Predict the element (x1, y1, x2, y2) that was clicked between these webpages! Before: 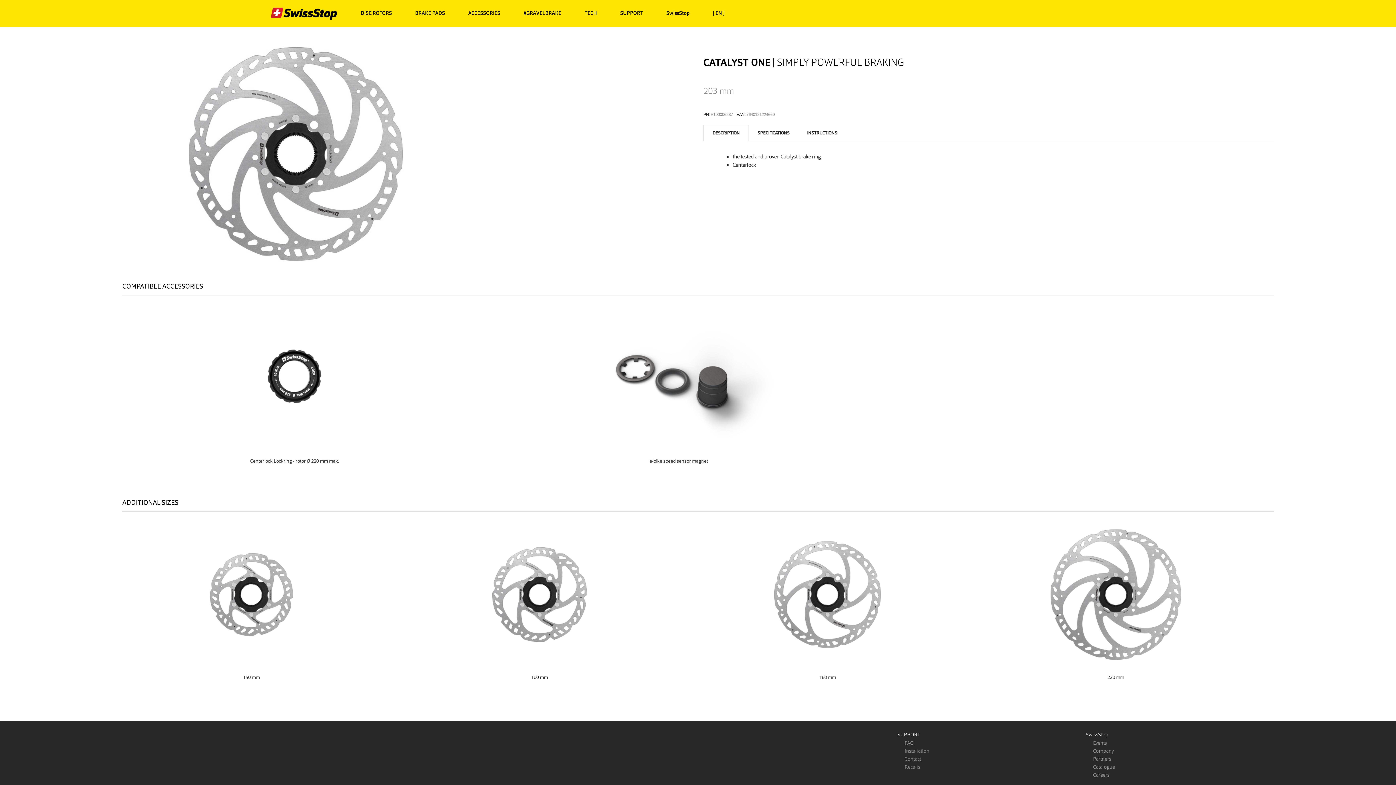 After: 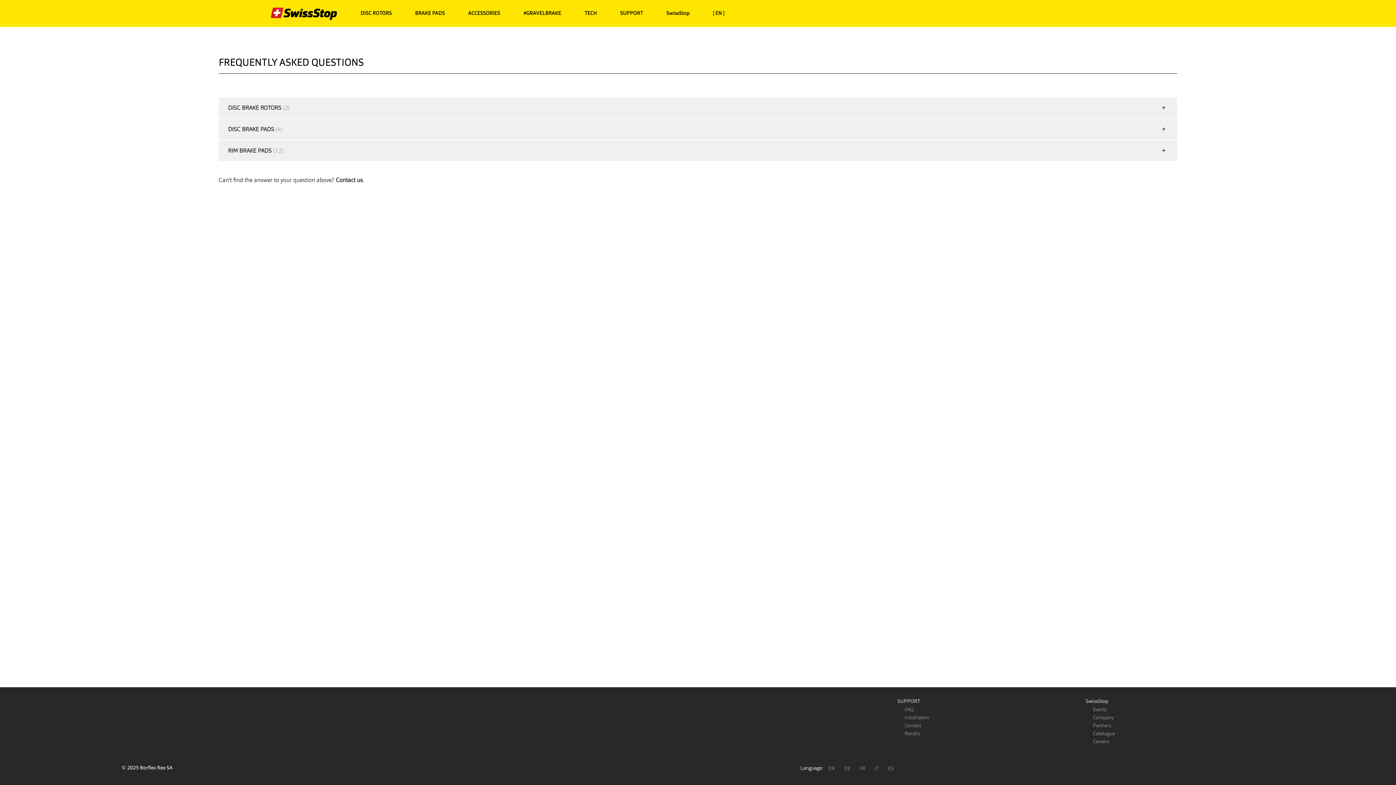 Action: label: FAQ bbox: (904, 740, 913, 746)